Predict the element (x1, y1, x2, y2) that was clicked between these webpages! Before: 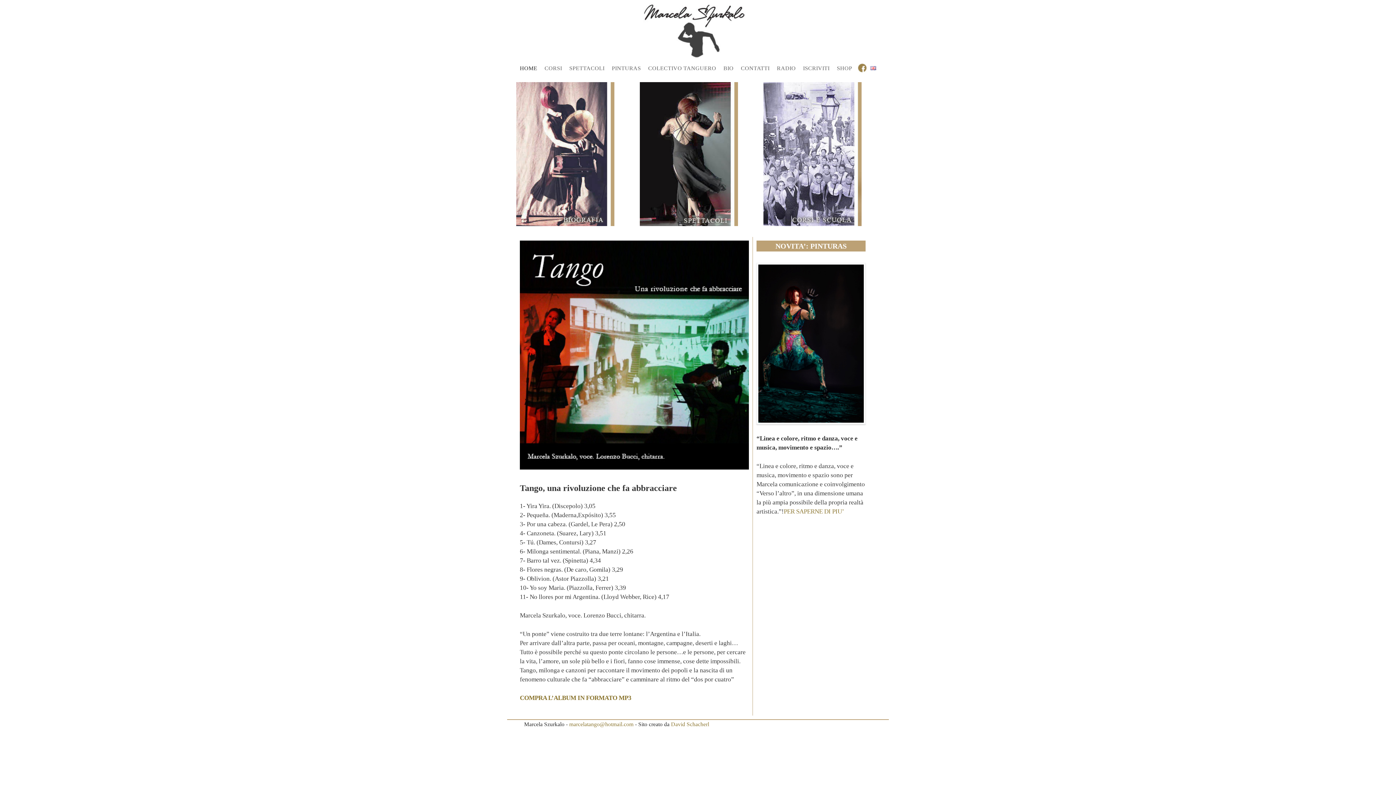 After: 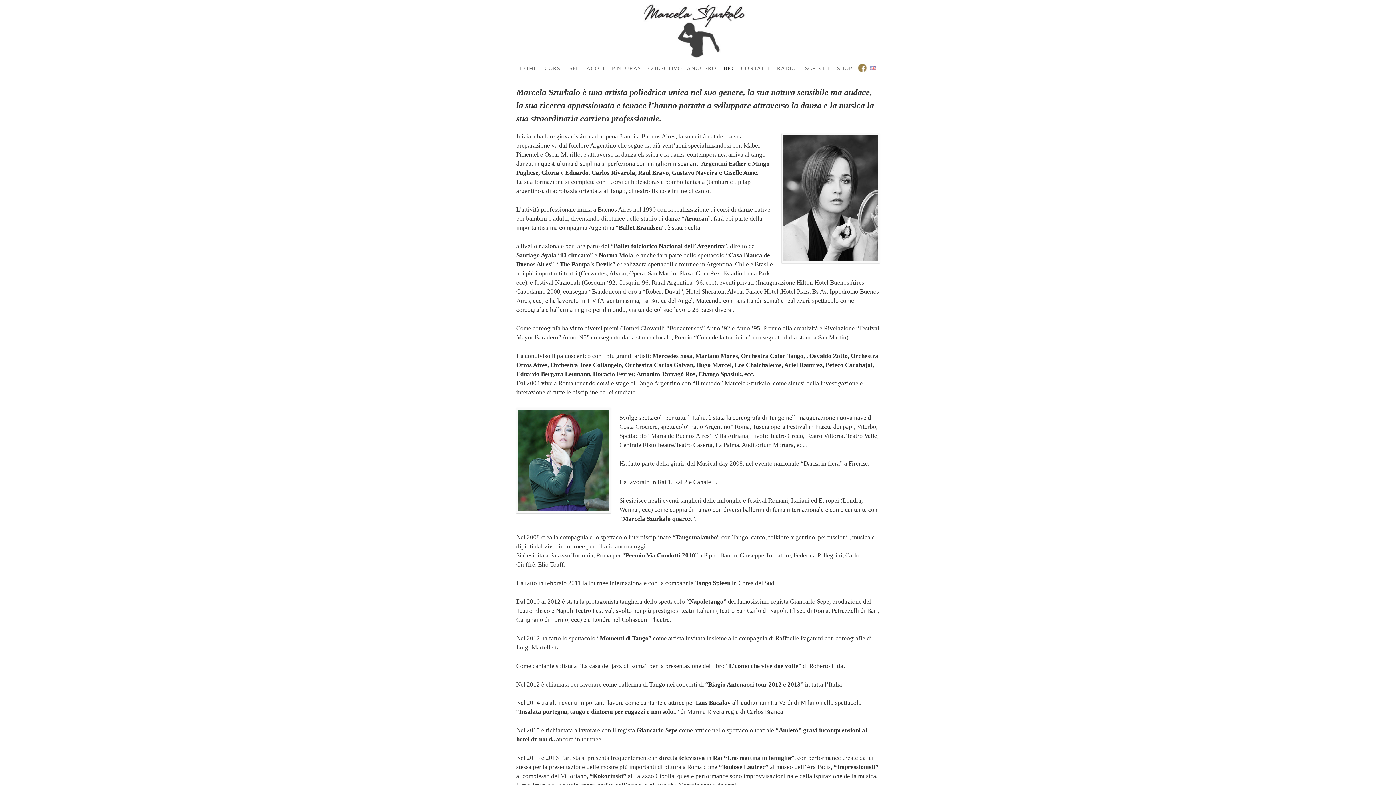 Action: label: BIO bbox: (720, 61, 737, 75)